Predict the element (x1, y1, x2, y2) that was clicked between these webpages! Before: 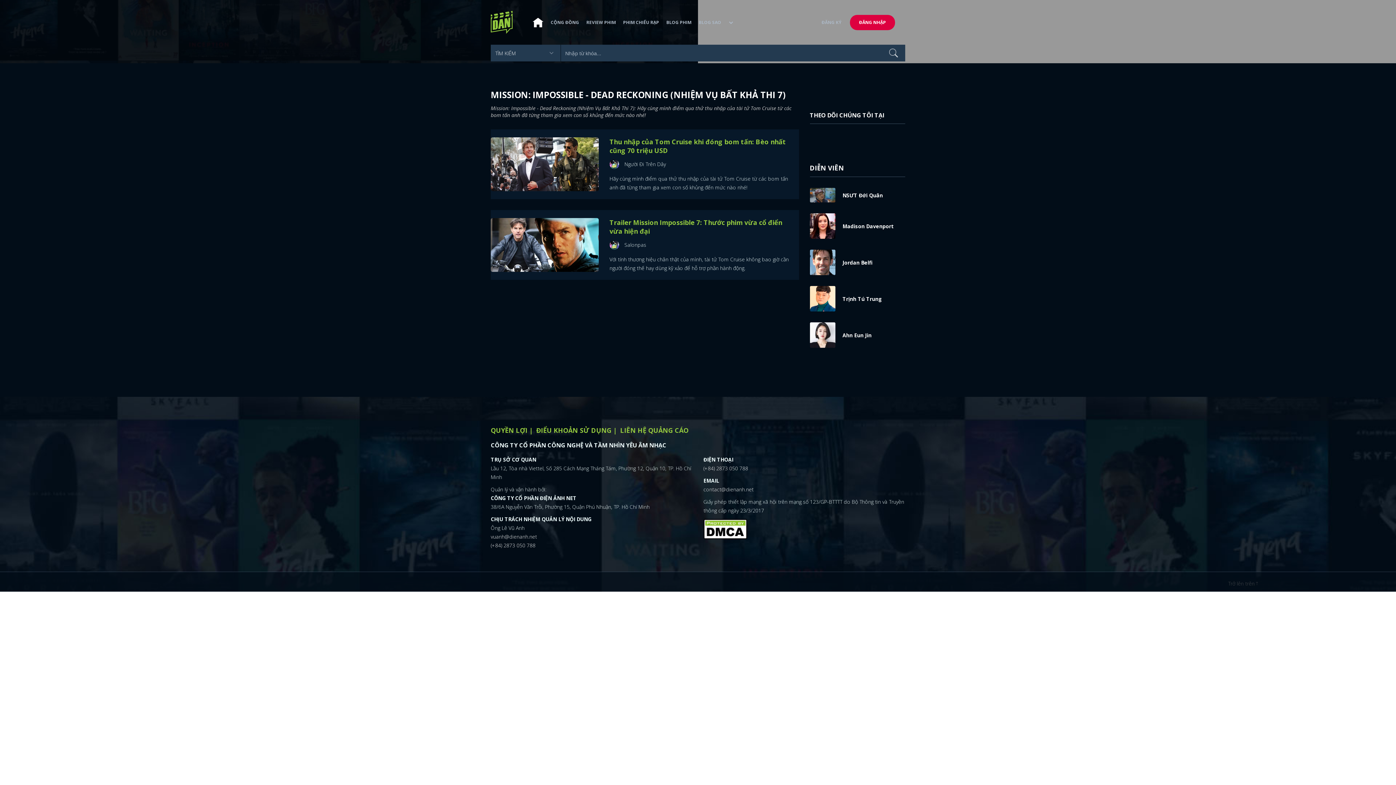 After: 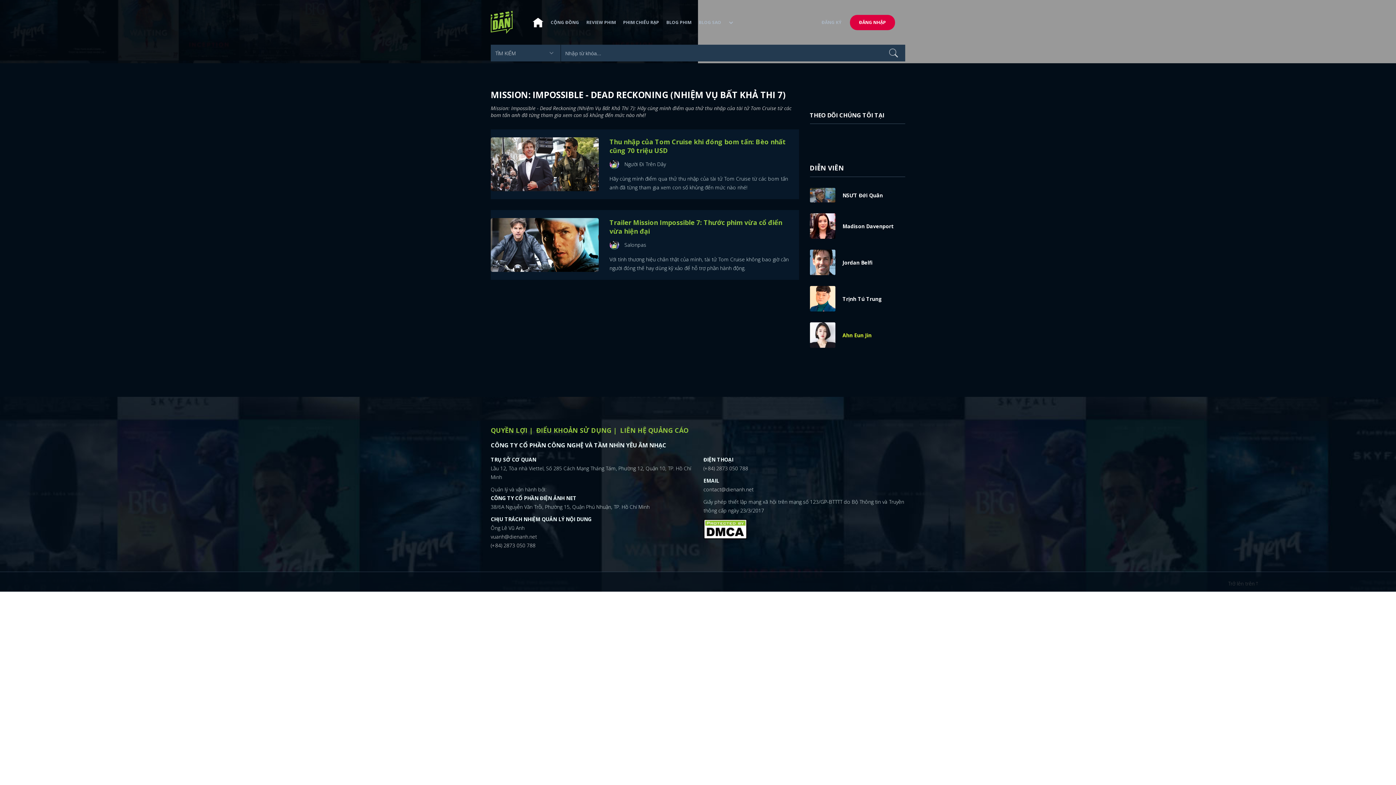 Action: bbox: (810, 639, 842, 664)